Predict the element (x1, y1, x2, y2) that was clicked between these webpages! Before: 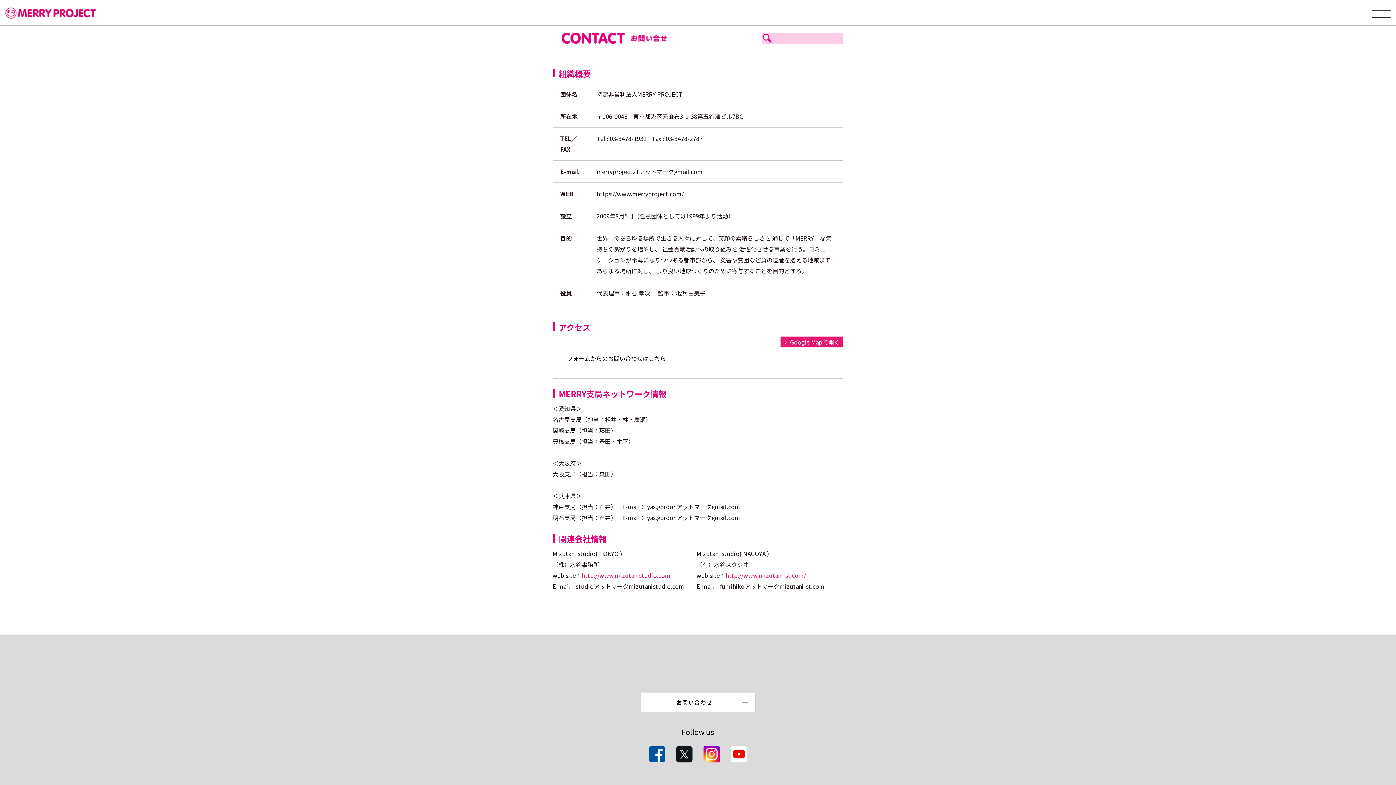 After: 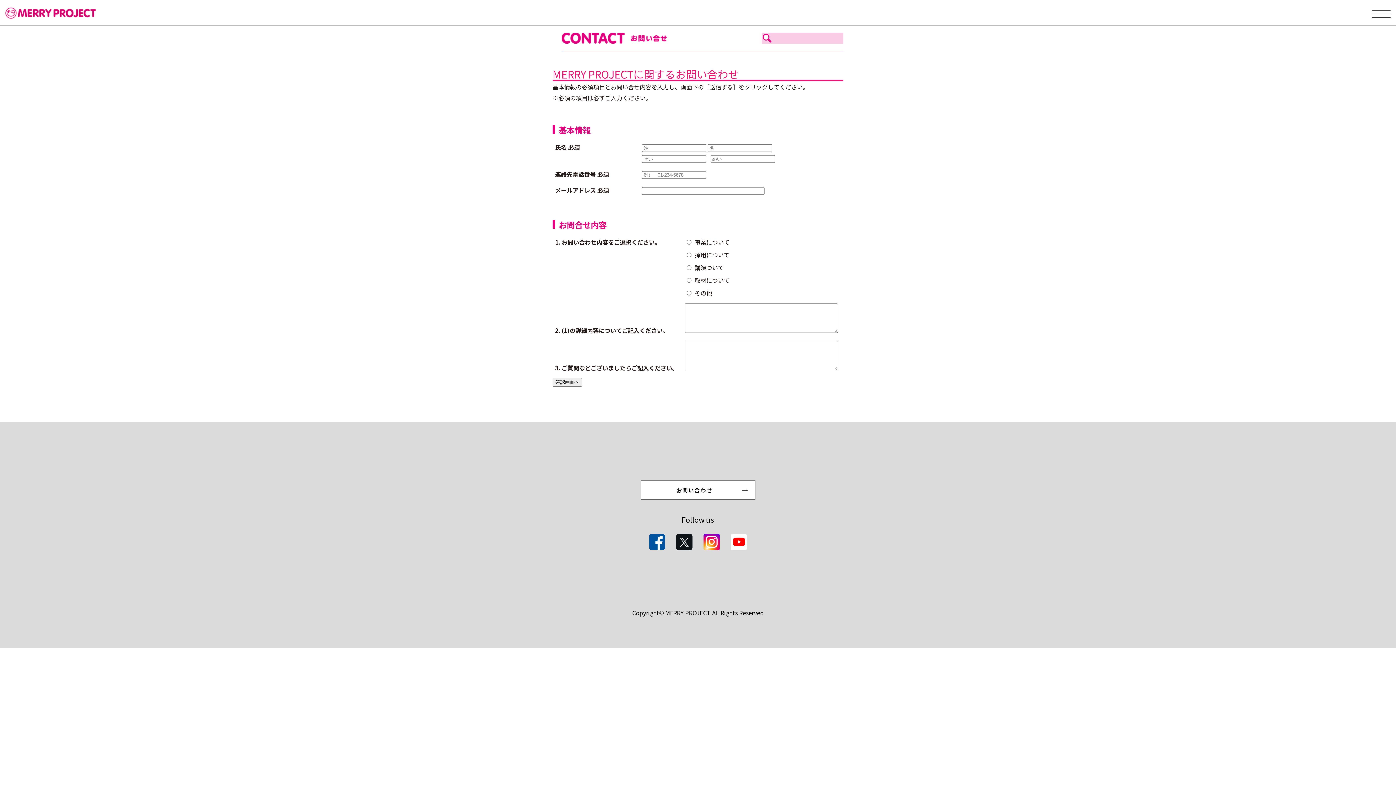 Action: bbox: (552, 348, 680, 368) label: フォームからのお問い合わせはこちら